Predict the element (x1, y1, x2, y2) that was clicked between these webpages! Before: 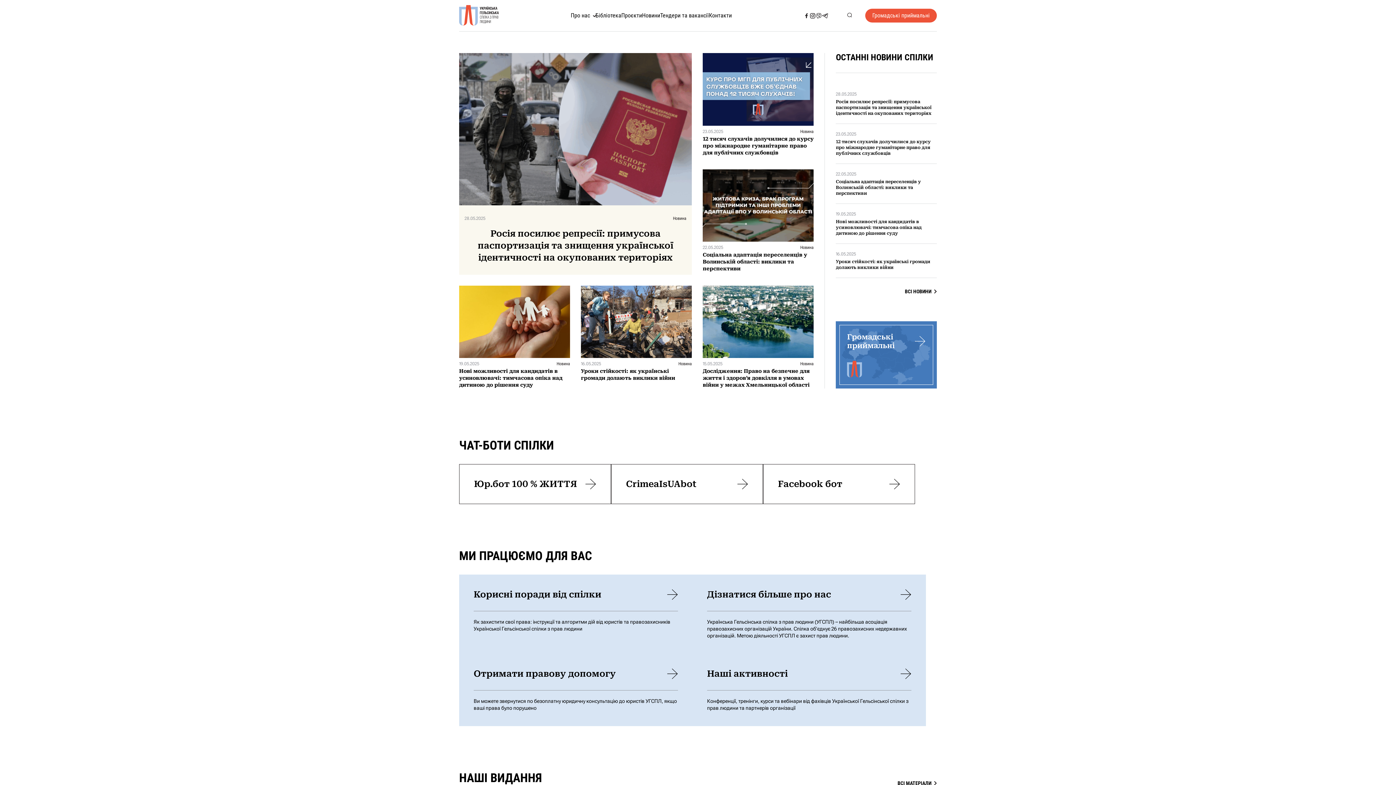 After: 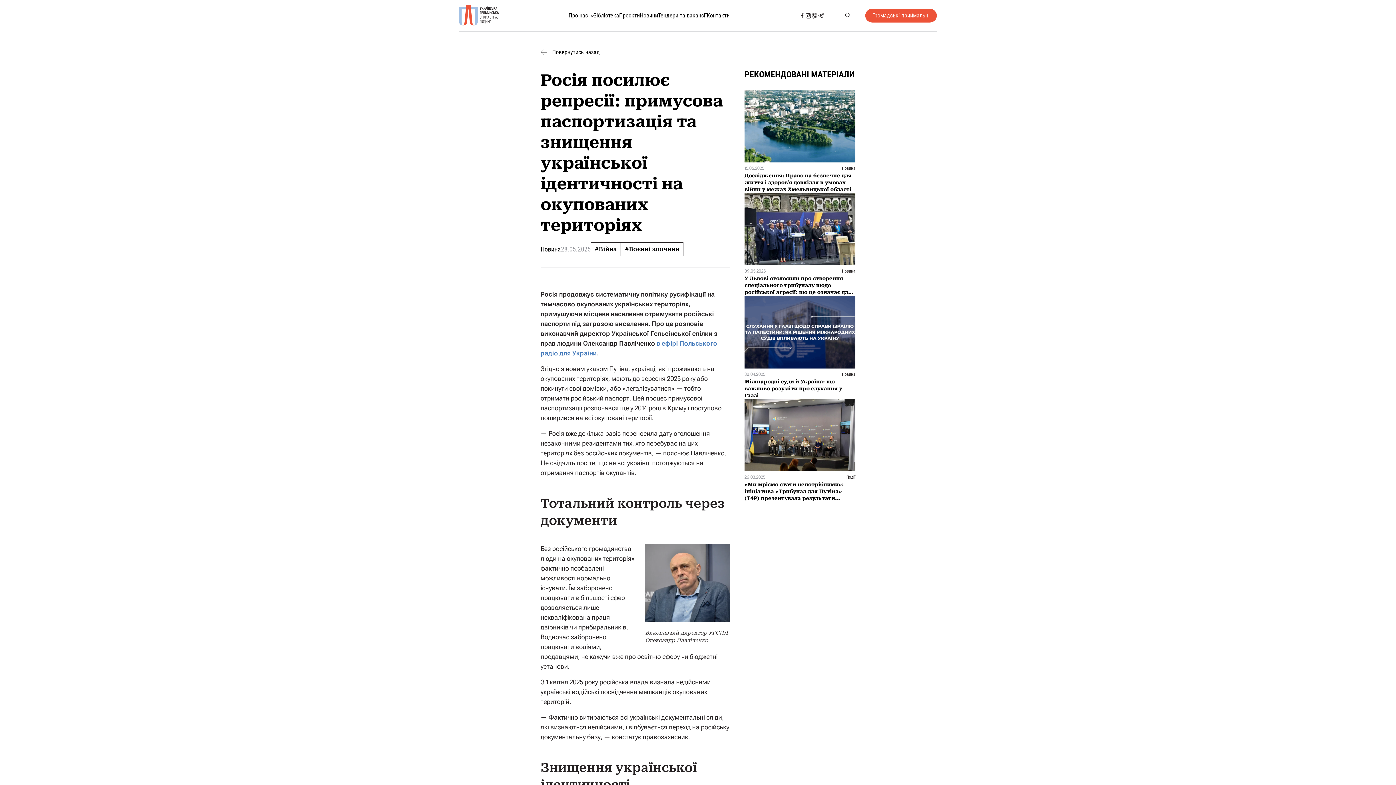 Action: bbox: (459, 53, 692, 274) label: 28.05.2025
Новина
Росія посилює репресії: примусова паспортизація та знищення української ідентичності на окупованих територіях